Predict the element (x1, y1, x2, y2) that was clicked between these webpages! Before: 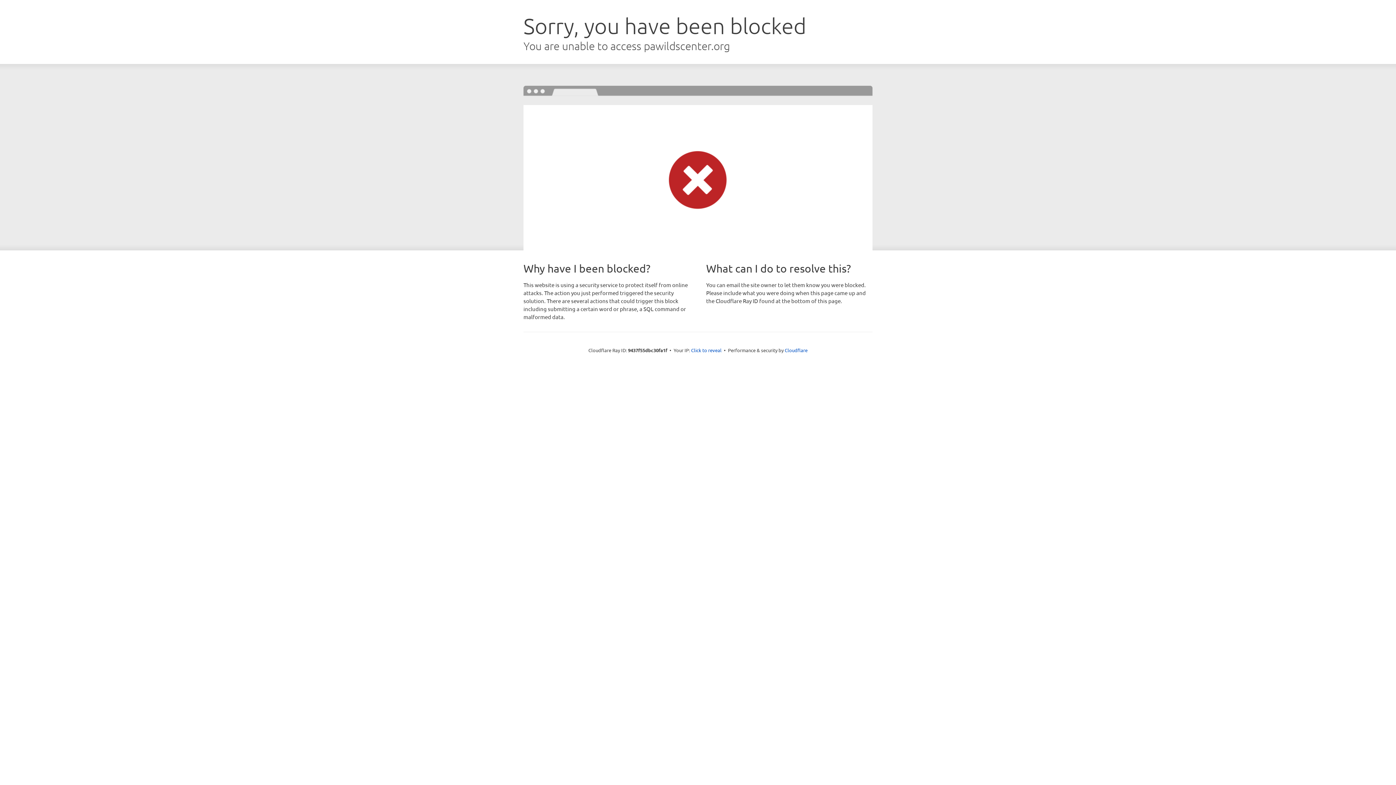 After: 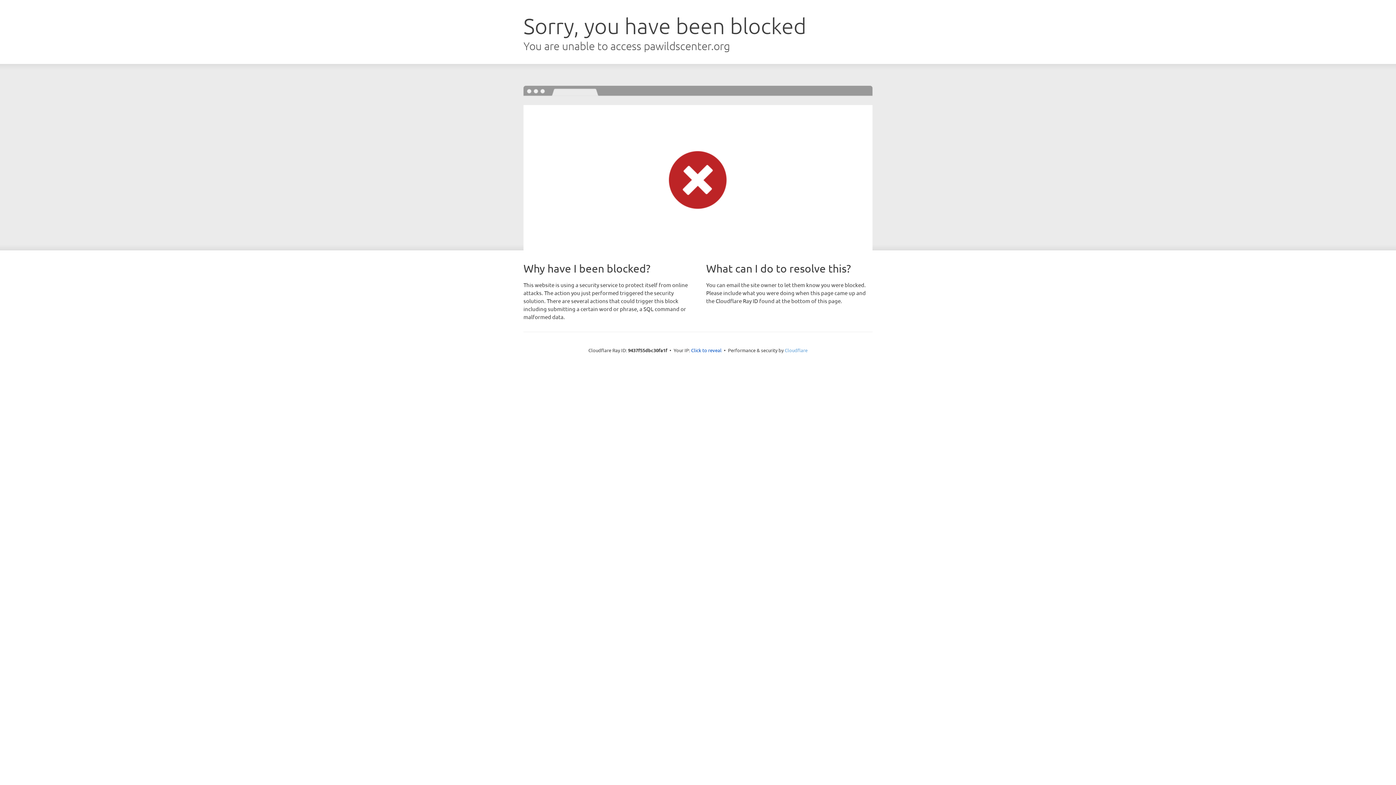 Action: label: Cloudflare bbox: (784, 347, 807, 353)